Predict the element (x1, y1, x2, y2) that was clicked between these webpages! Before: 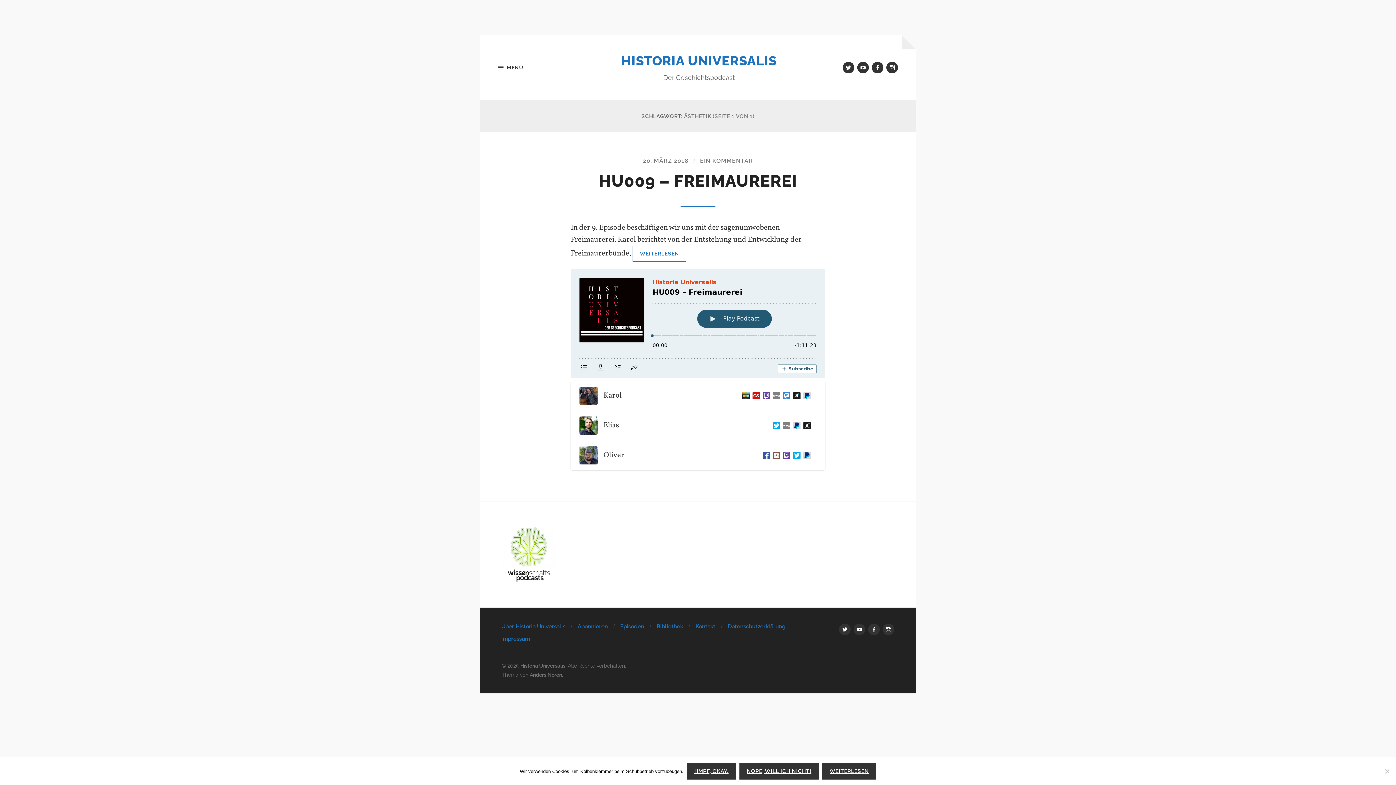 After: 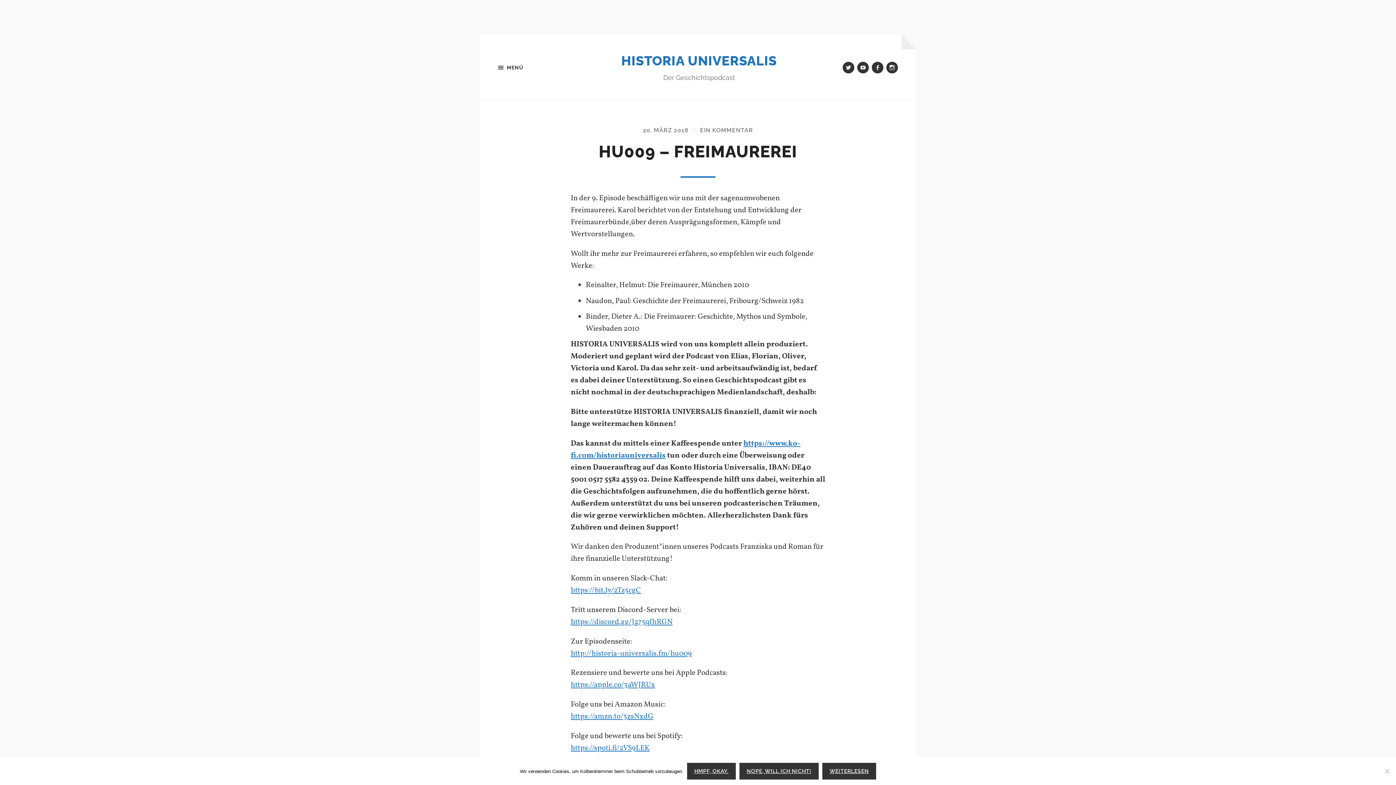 Action: bbox: (643, 157, 688, 164) label: 20. MÄRZ 2018